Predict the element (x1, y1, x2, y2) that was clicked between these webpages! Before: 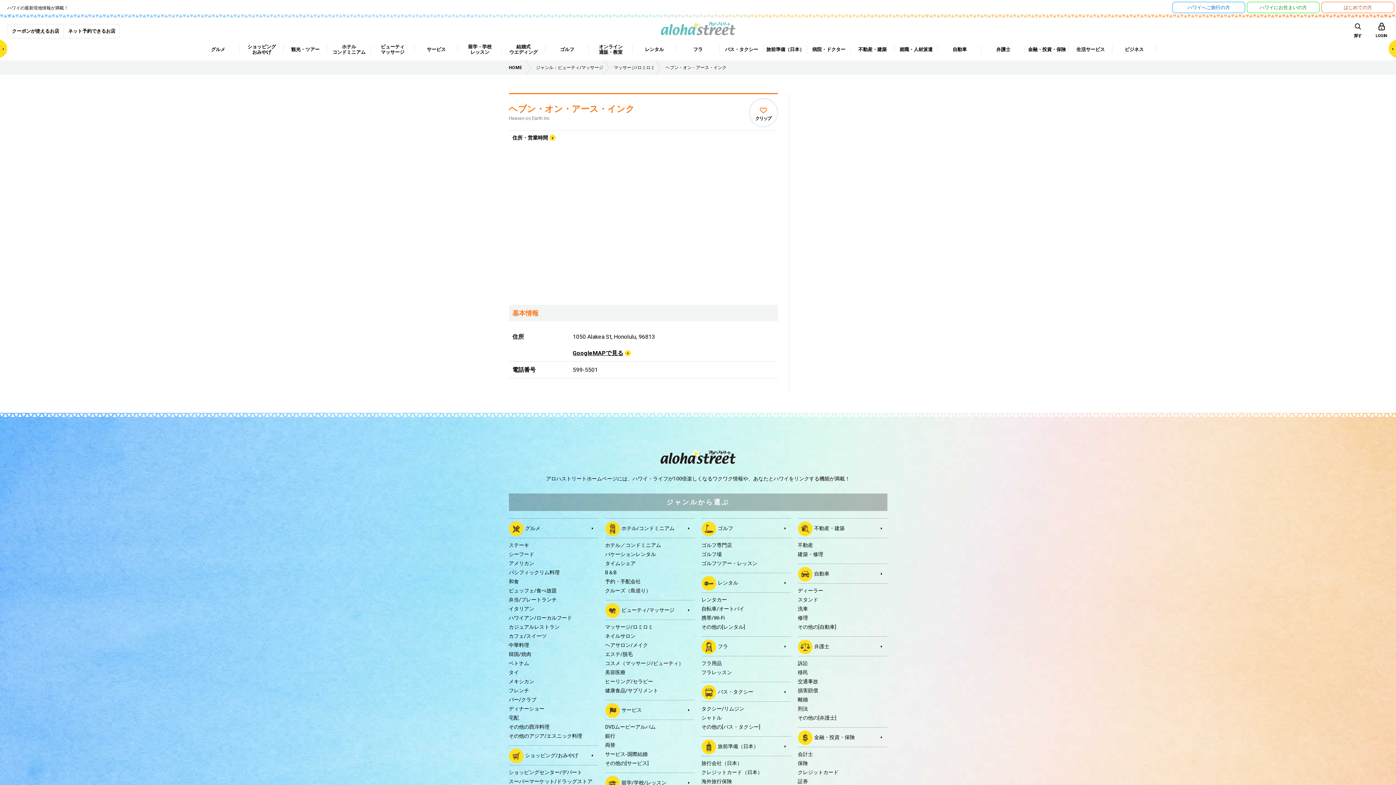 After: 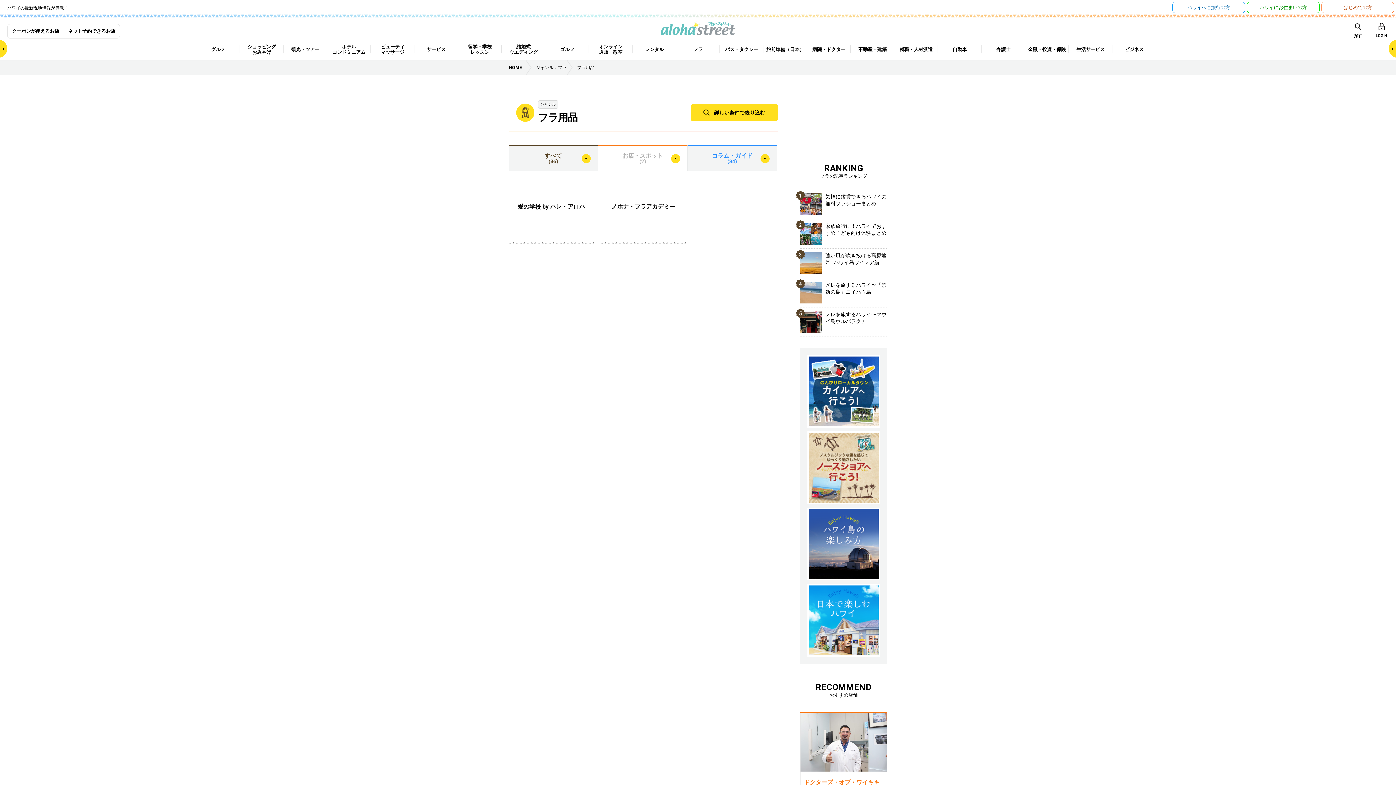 Action: label: フラ用品 bbox: (701, 660, 722, 666)